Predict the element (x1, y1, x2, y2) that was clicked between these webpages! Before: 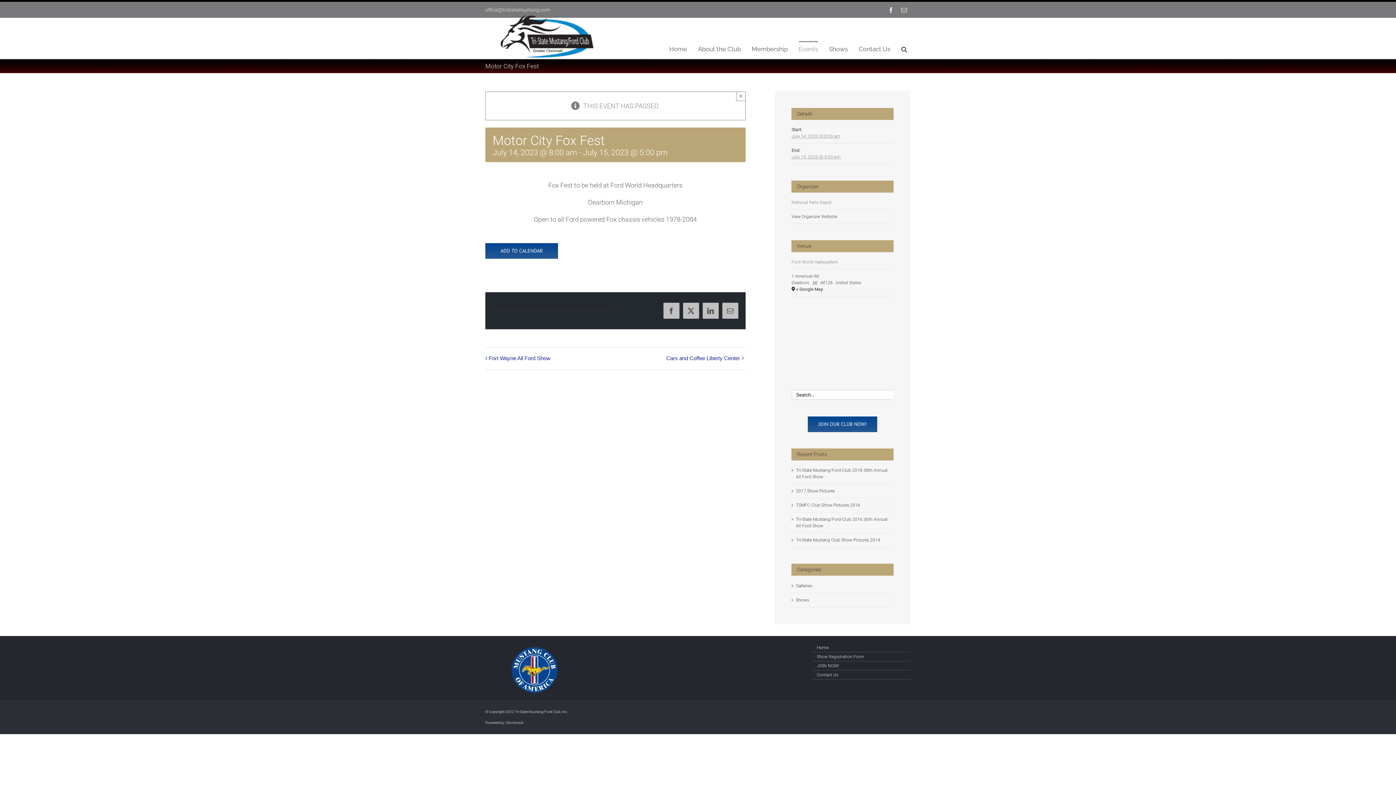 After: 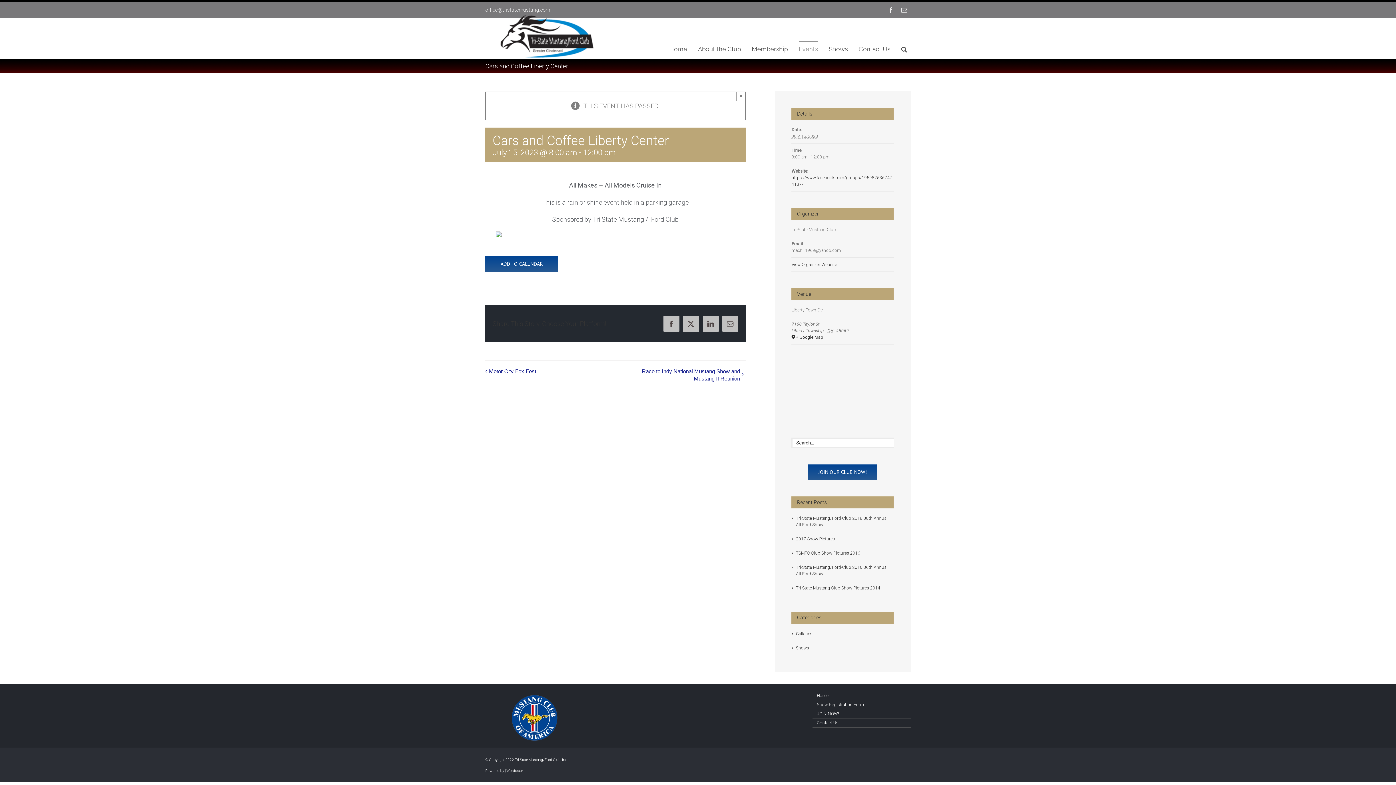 Action: bbox: (662, 355, 740, 362) label: Cars and Coffee Liberty Center